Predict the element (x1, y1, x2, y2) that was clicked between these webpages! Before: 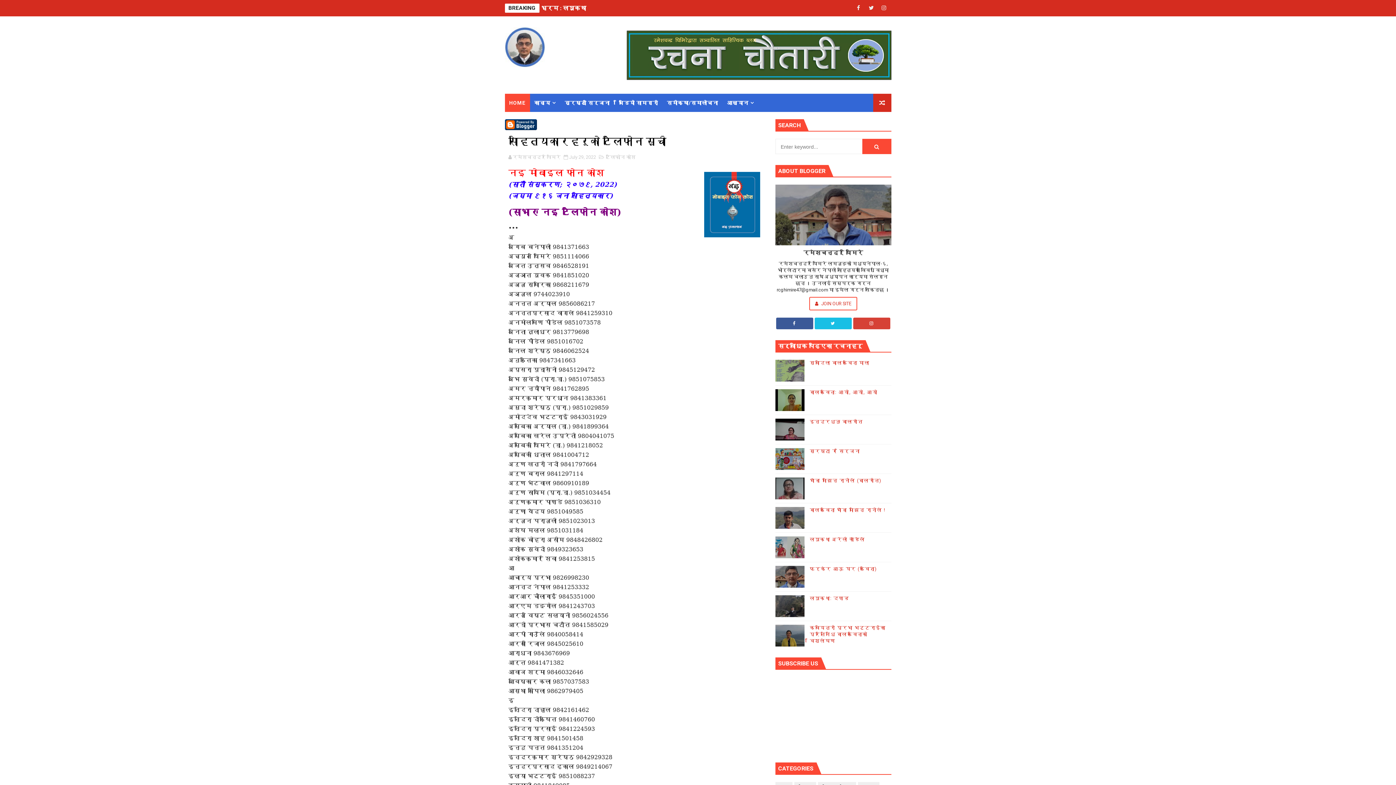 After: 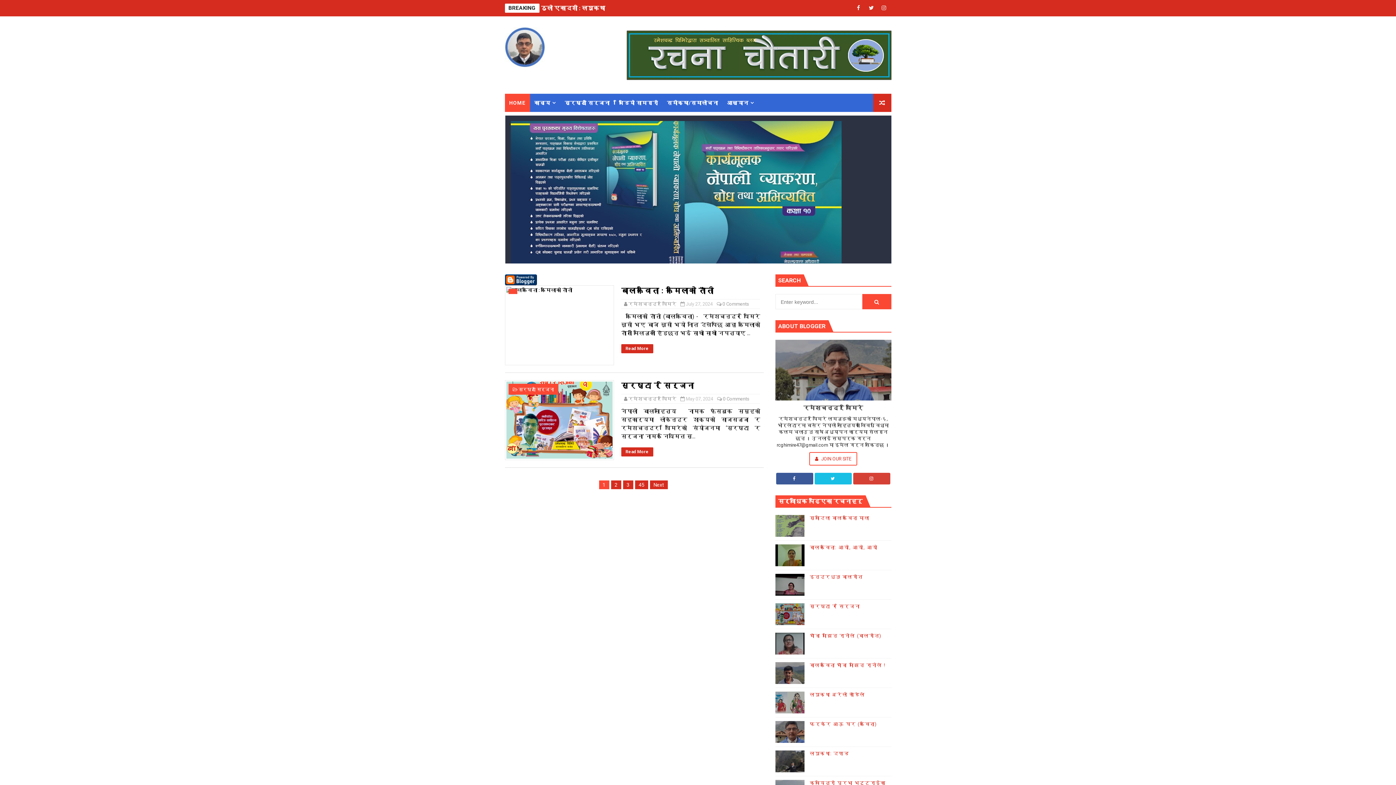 Action: bbox: (626, 52, 891, 57)